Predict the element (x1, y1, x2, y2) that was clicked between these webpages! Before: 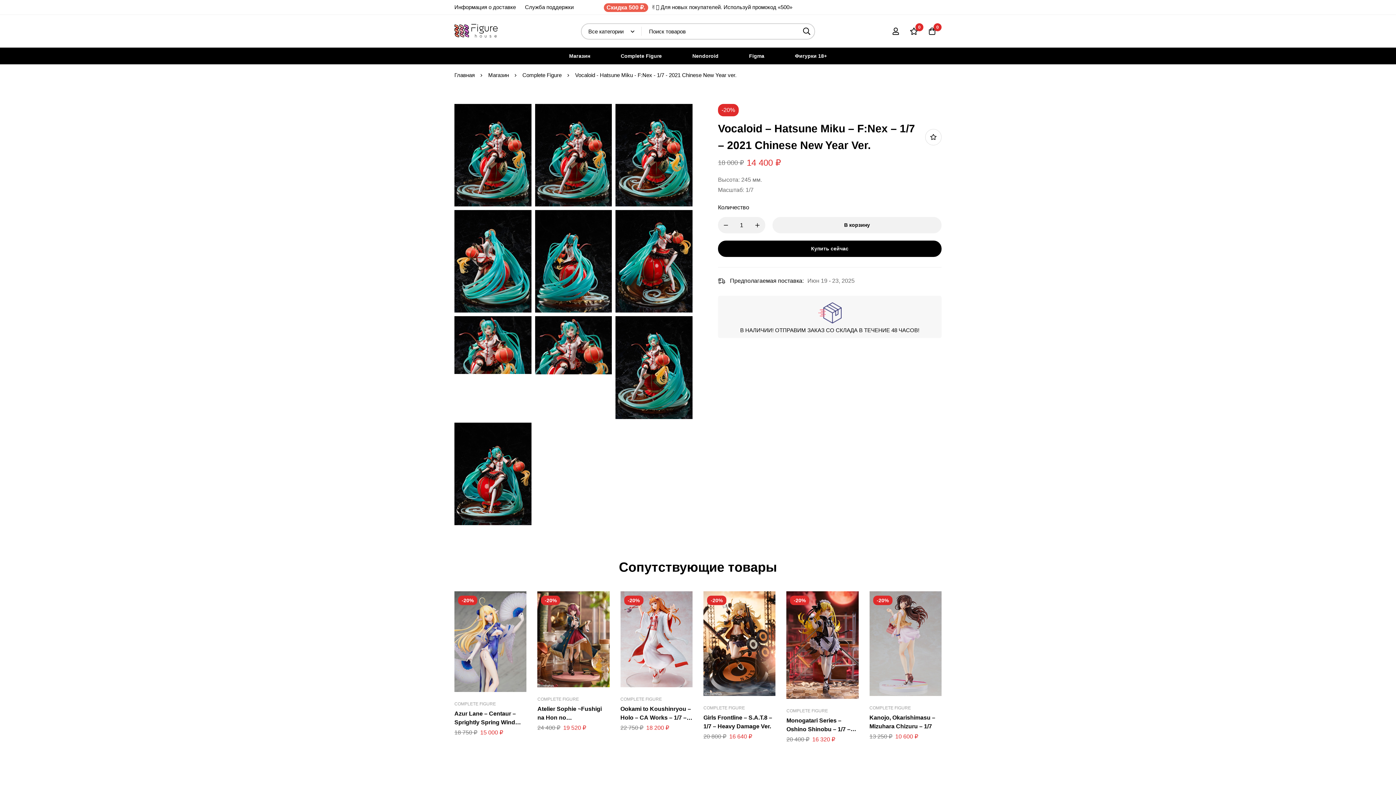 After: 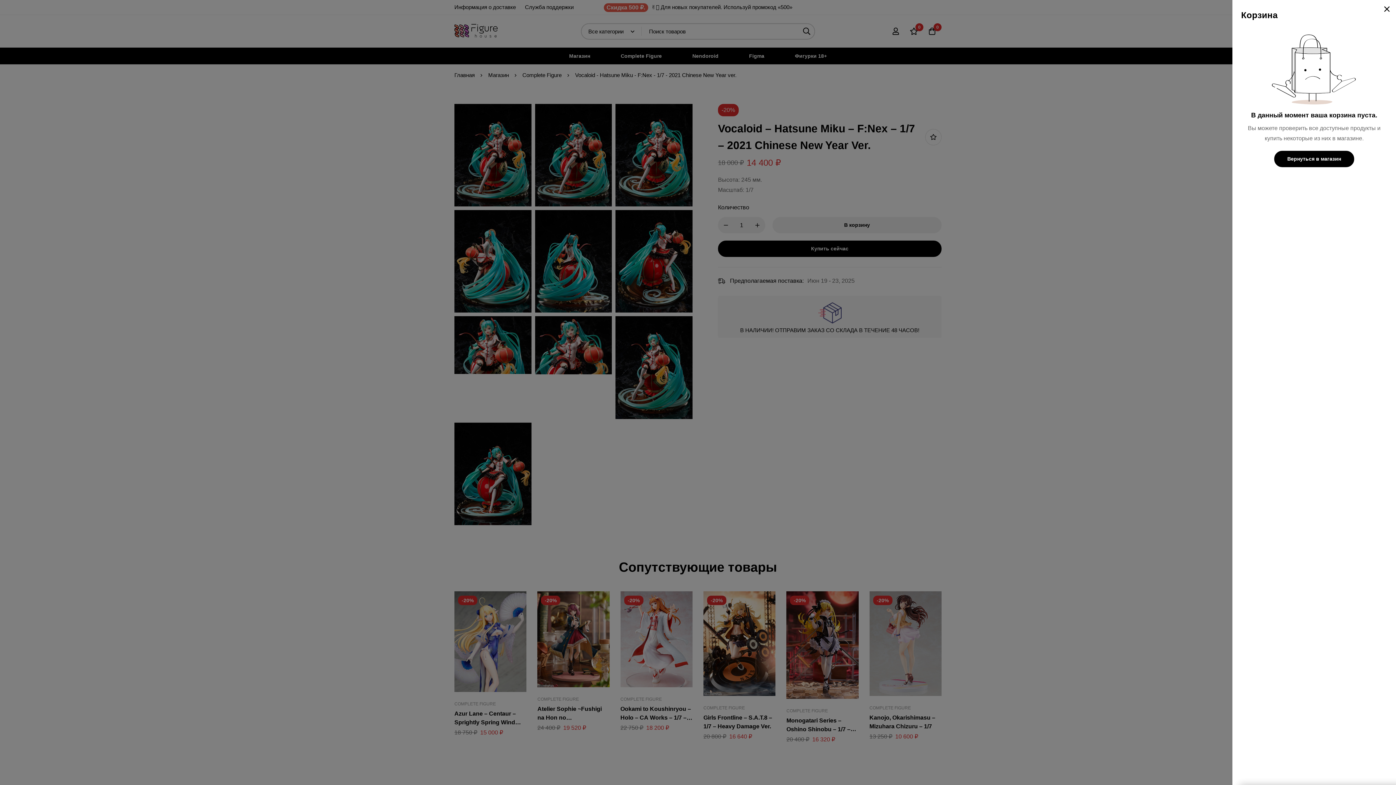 Action: label: Корзина bbox: (923, 27, 941, 35)